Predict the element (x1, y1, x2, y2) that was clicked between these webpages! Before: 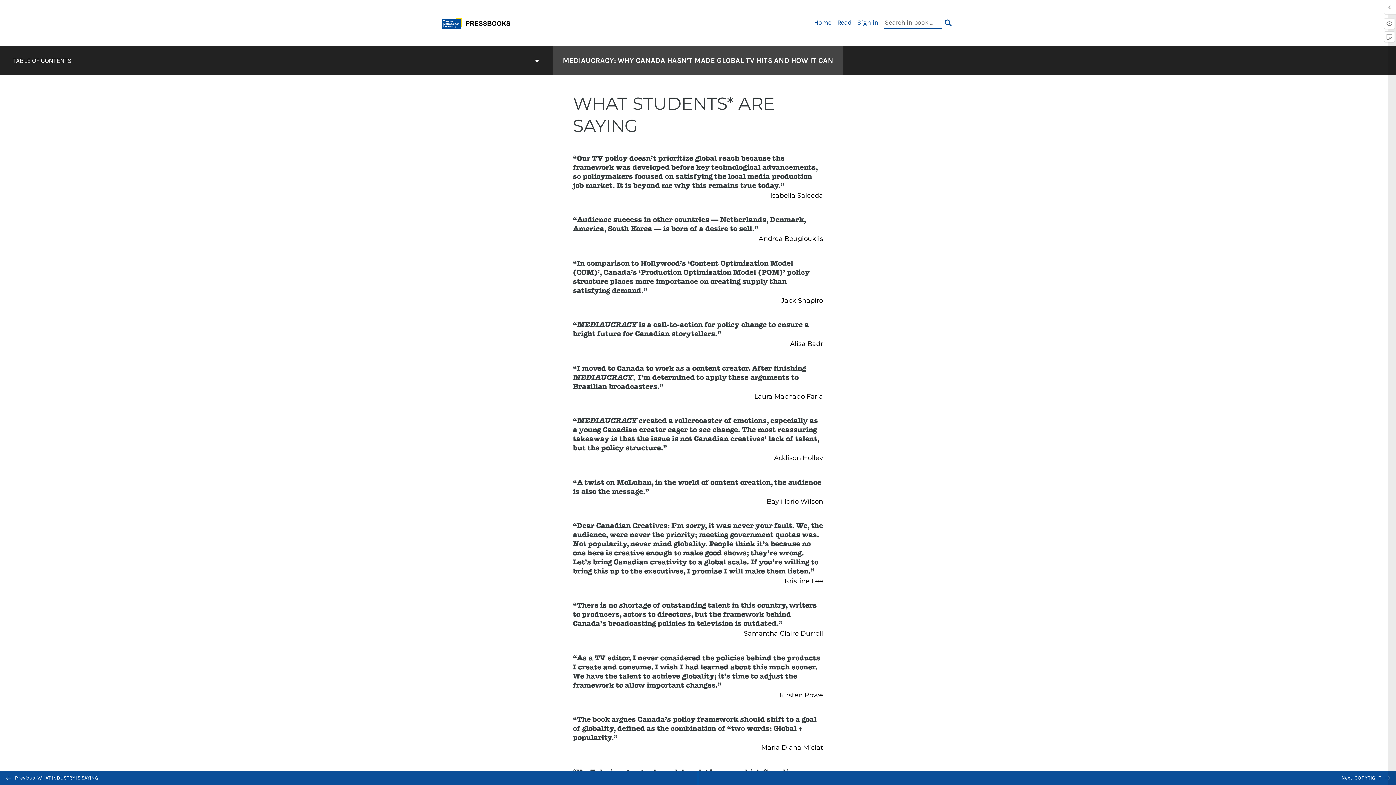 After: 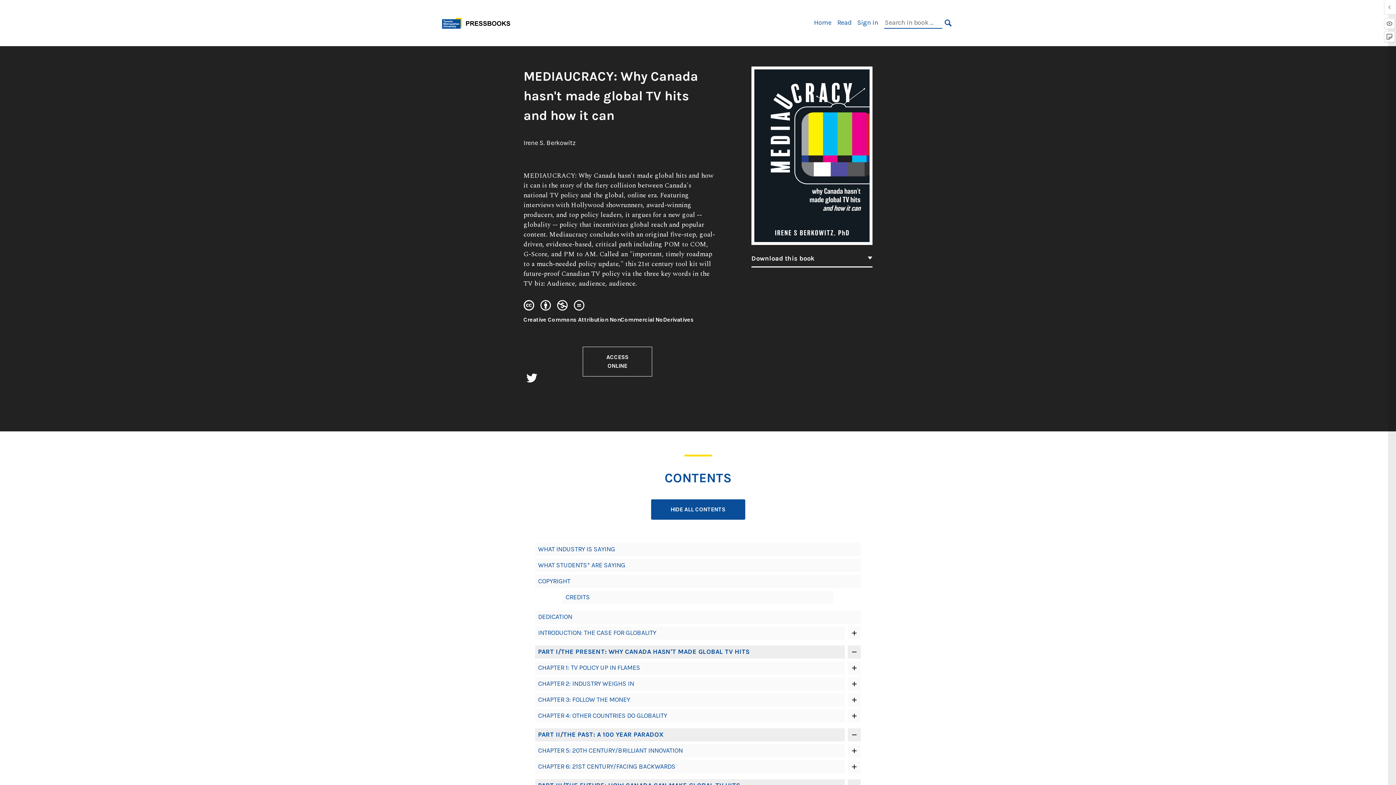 Action: label: Home bbox: (814, 18, 831, 26)